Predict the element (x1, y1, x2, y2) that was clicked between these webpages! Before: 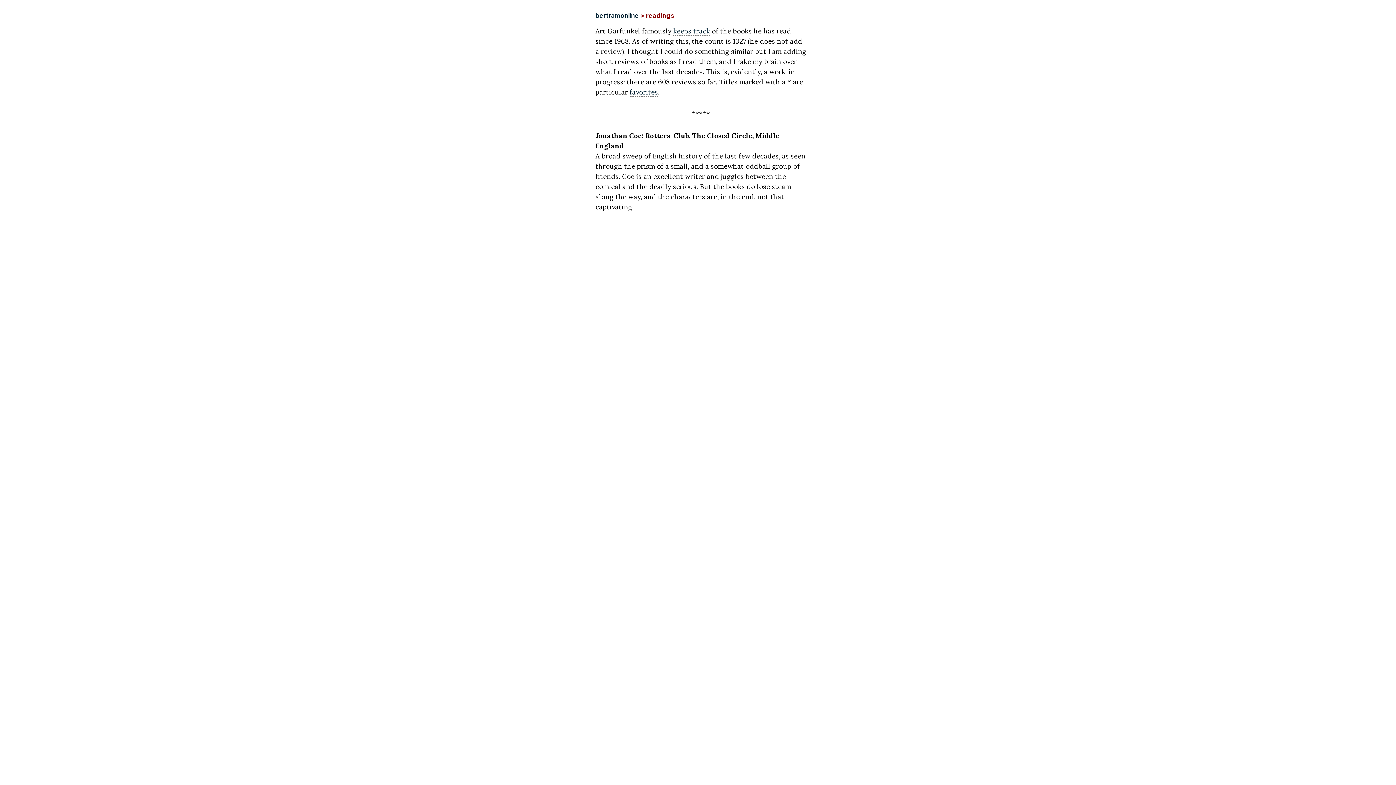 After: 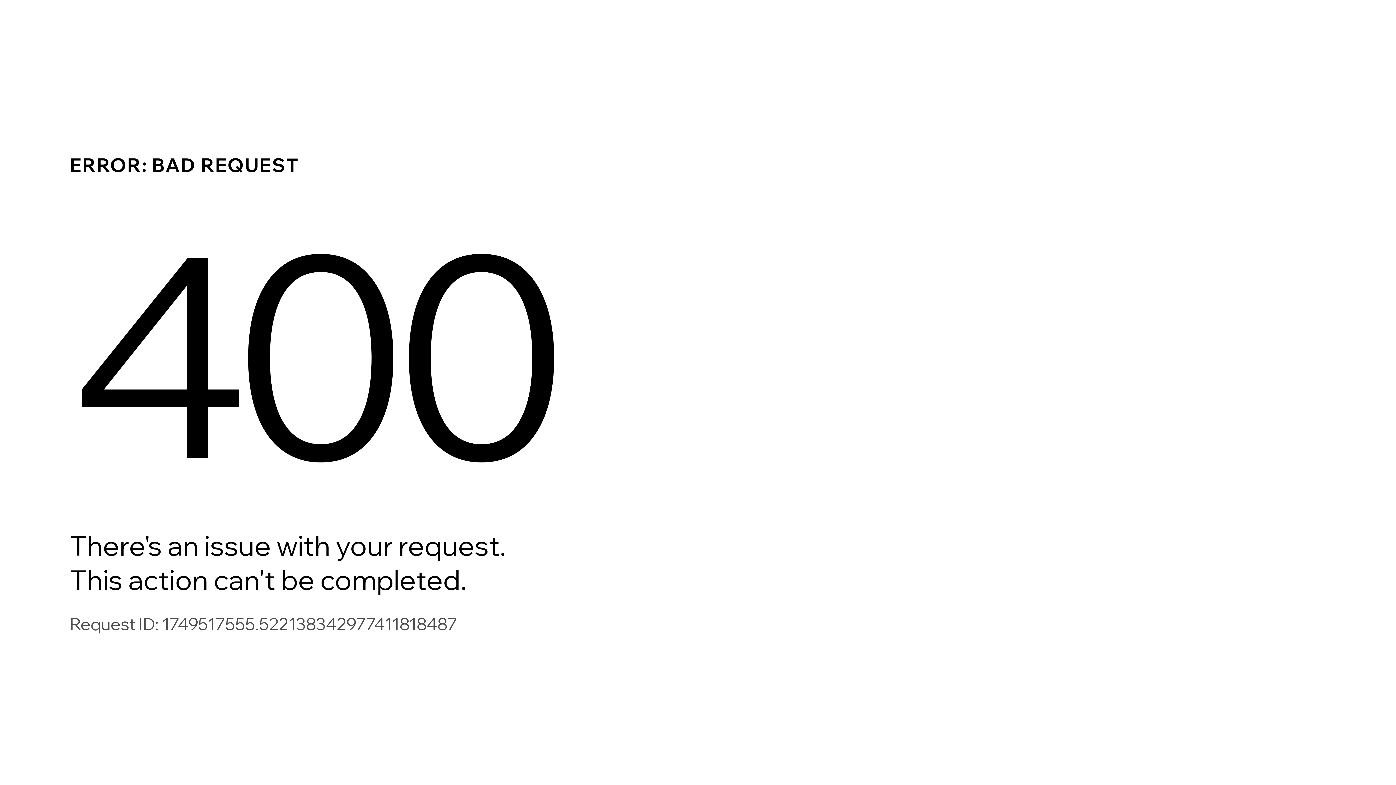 Action: bbox: (673, 26, 710, 35) label: keeps track